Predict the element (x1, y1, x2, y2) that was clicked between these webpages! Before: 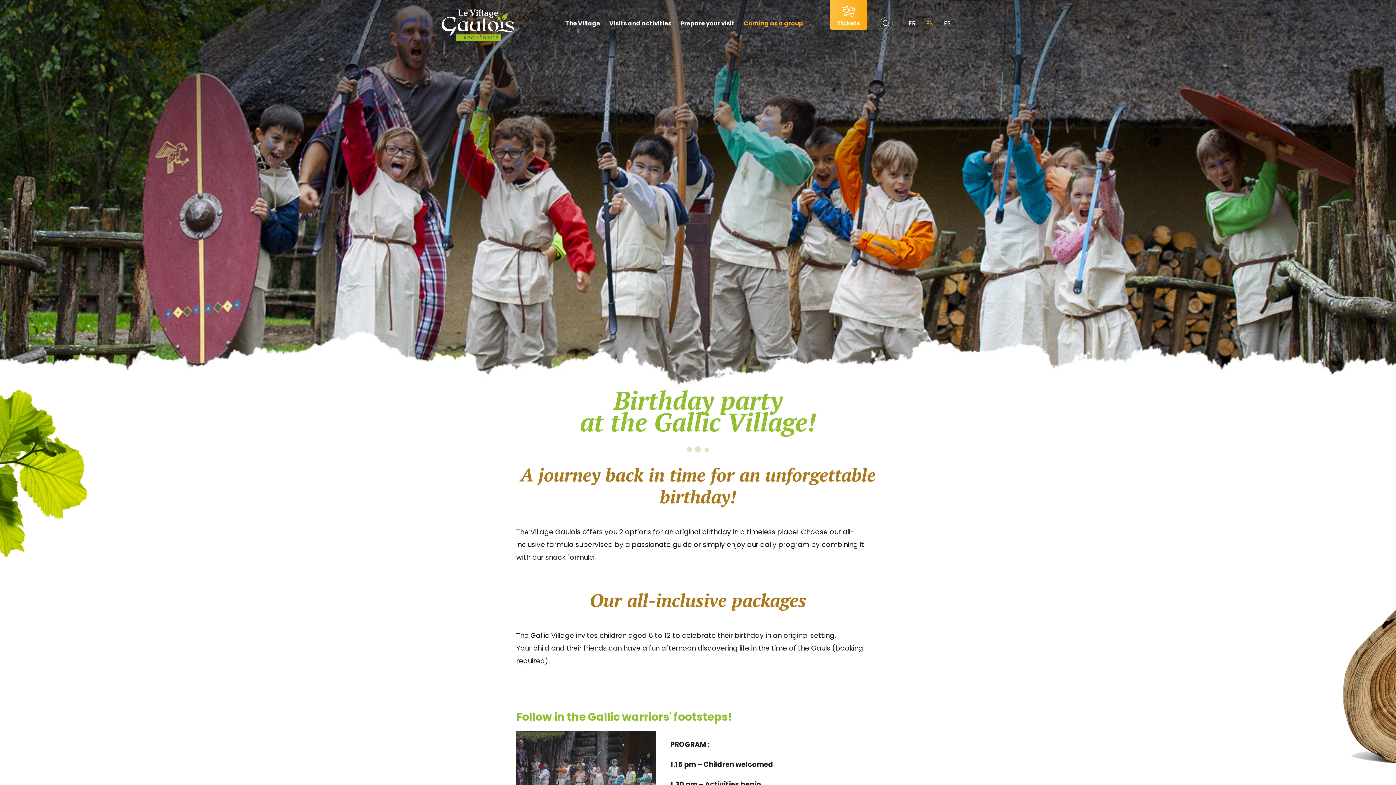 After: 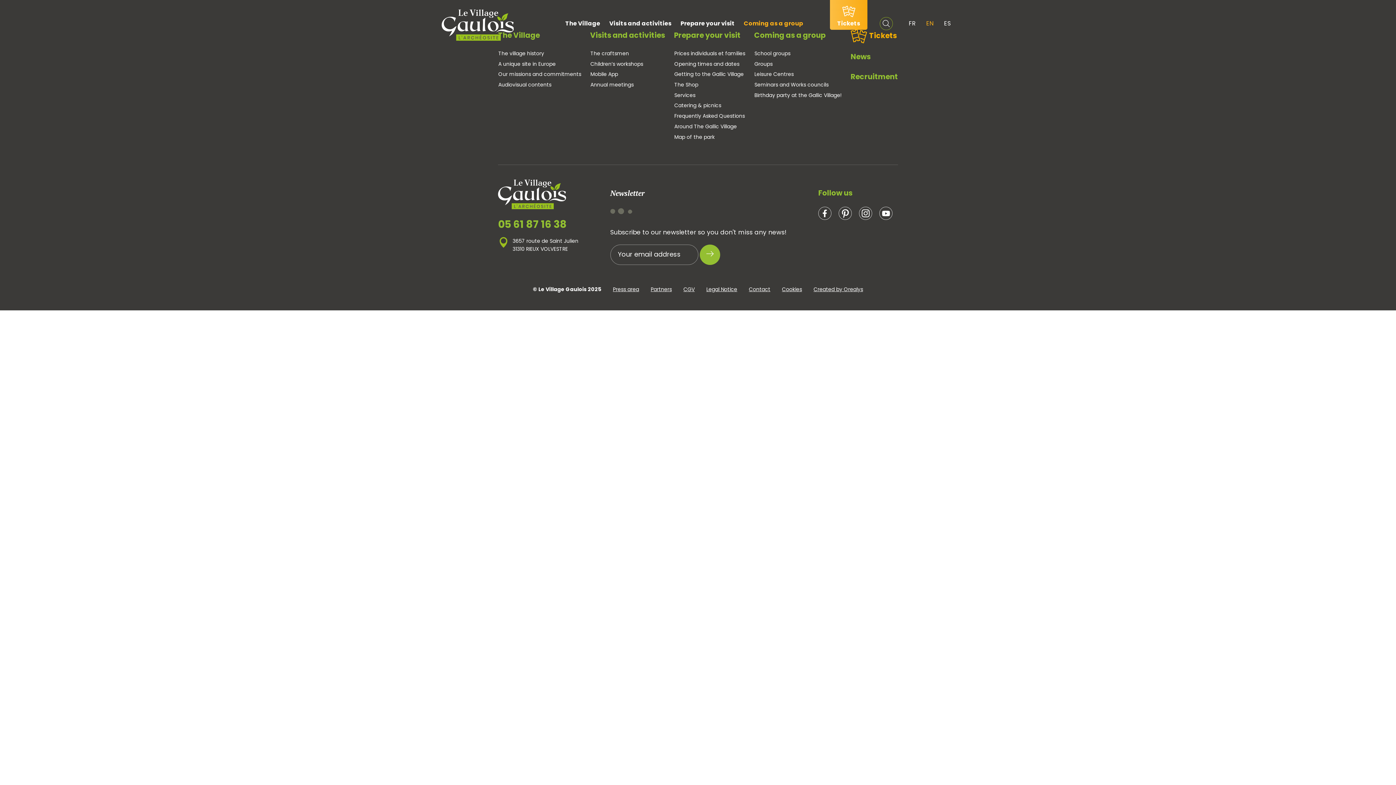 Action: label: Coming as a group bbox: (744, 17, 803, 29)